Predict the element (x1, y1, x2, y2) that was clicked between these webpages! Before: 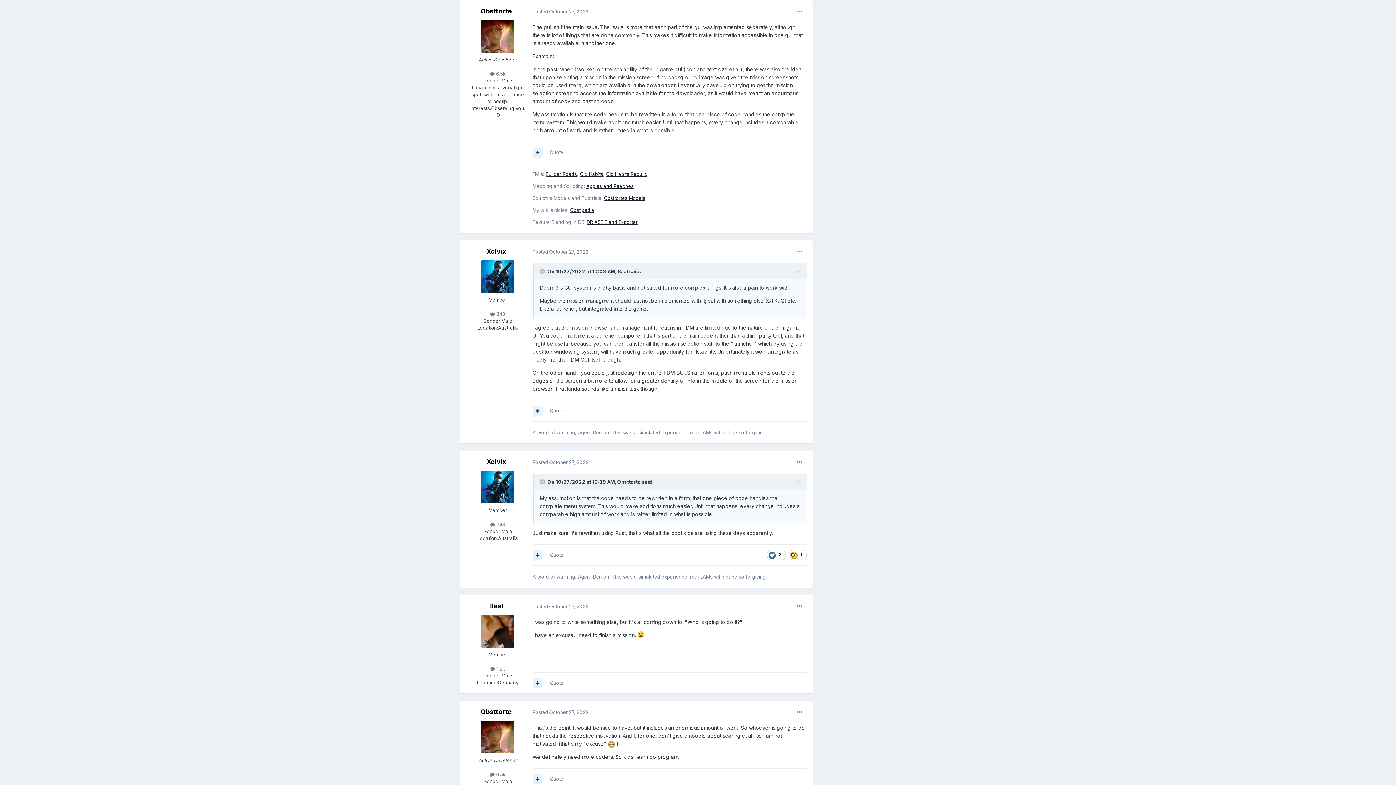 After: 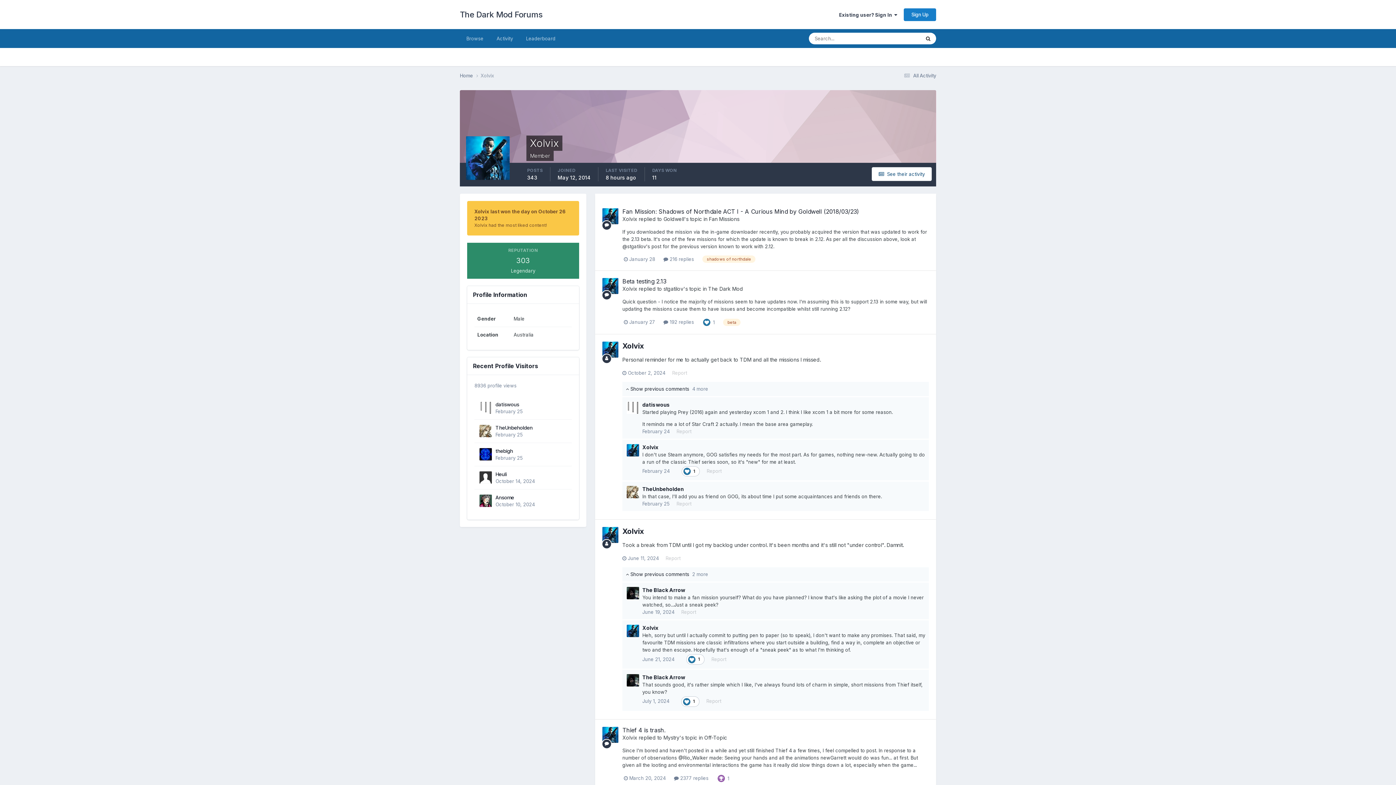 Action: bbox: (481, 260, 514, 293)